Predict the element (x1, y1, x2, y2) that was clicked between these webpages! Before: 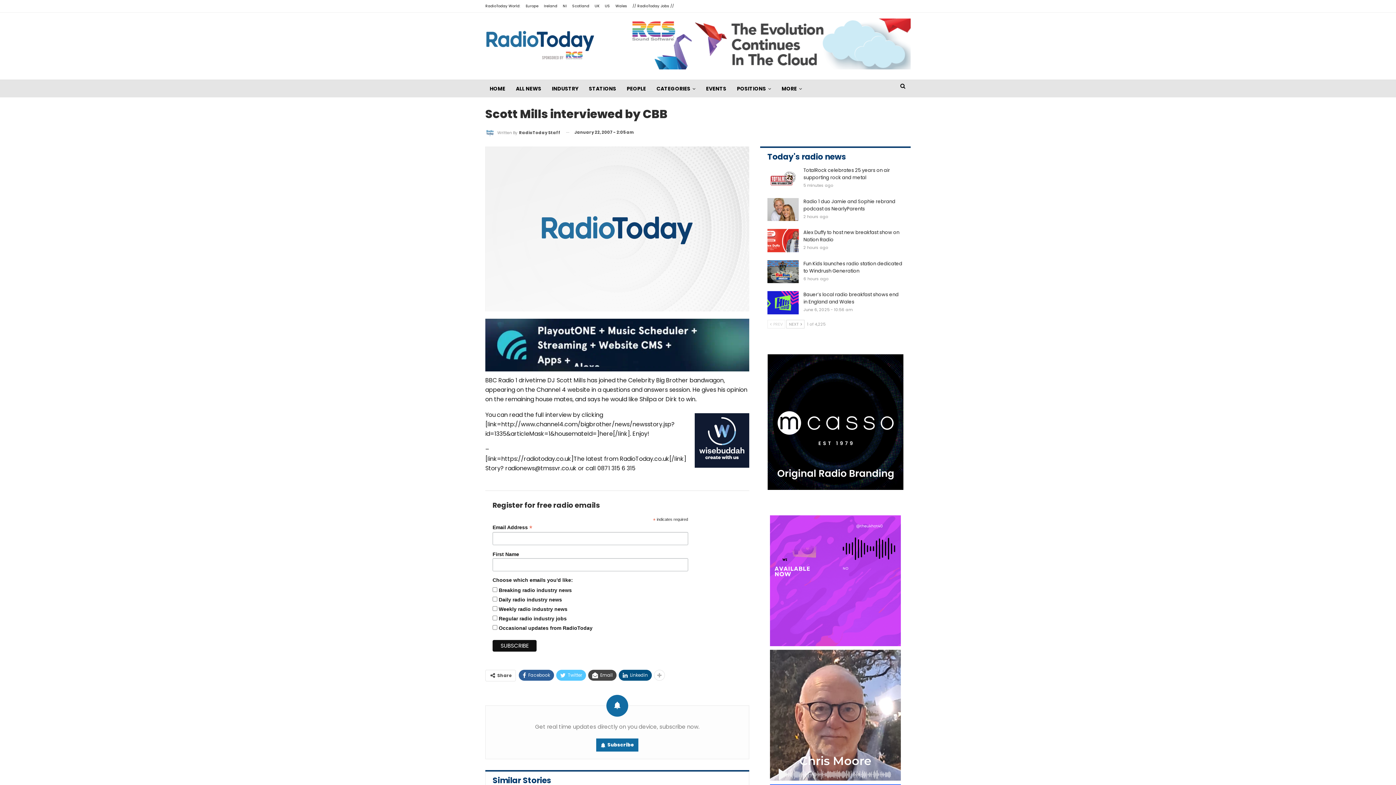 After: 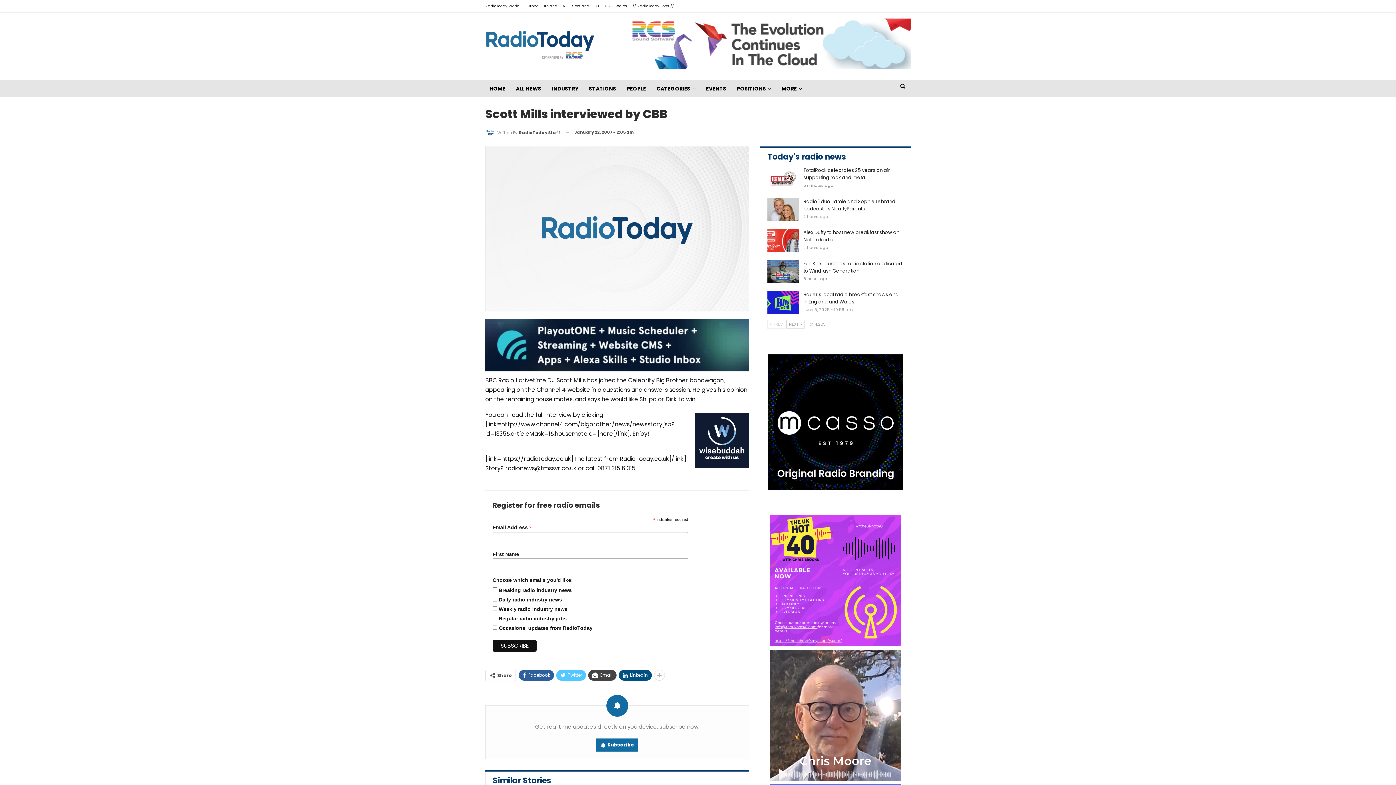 Action: bbox: (767, 320, 785, 328) label:  PREV